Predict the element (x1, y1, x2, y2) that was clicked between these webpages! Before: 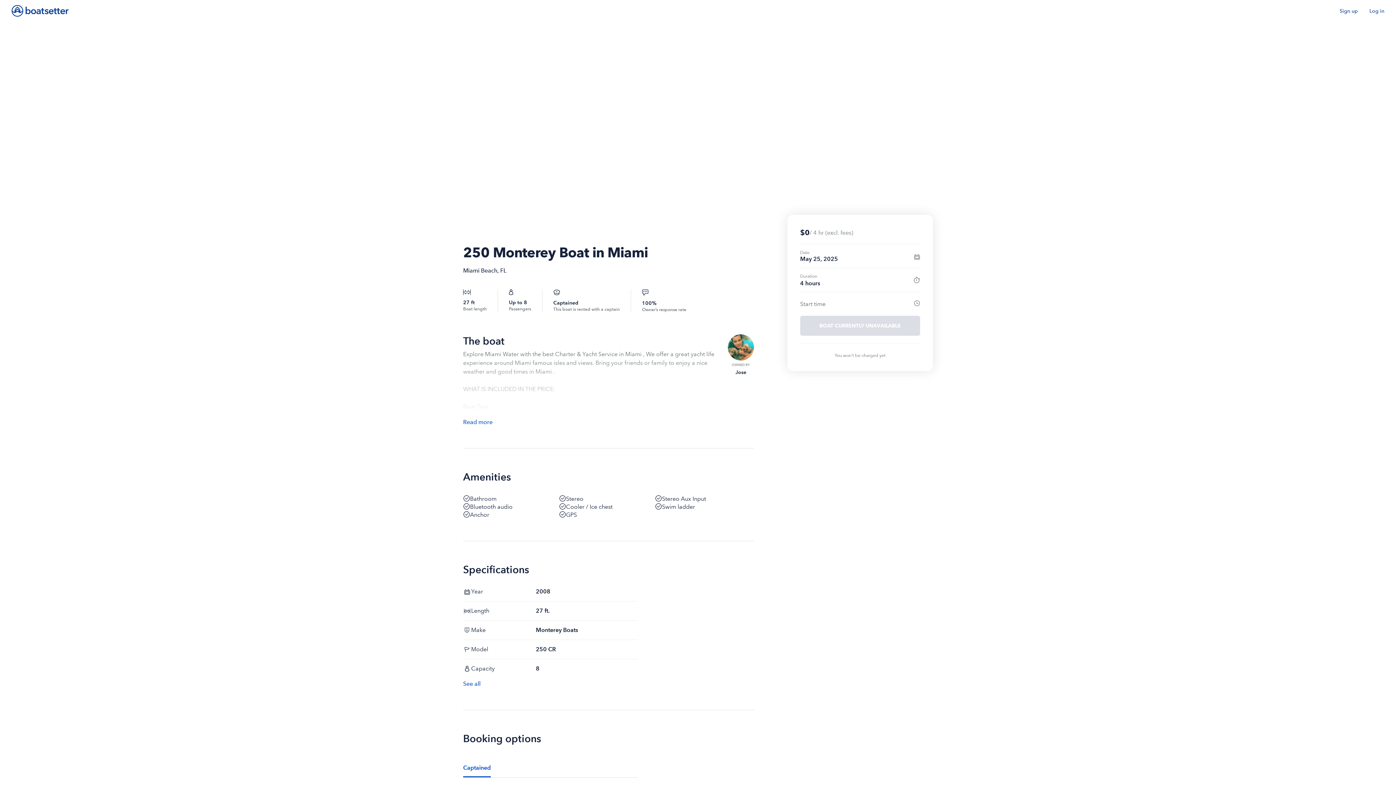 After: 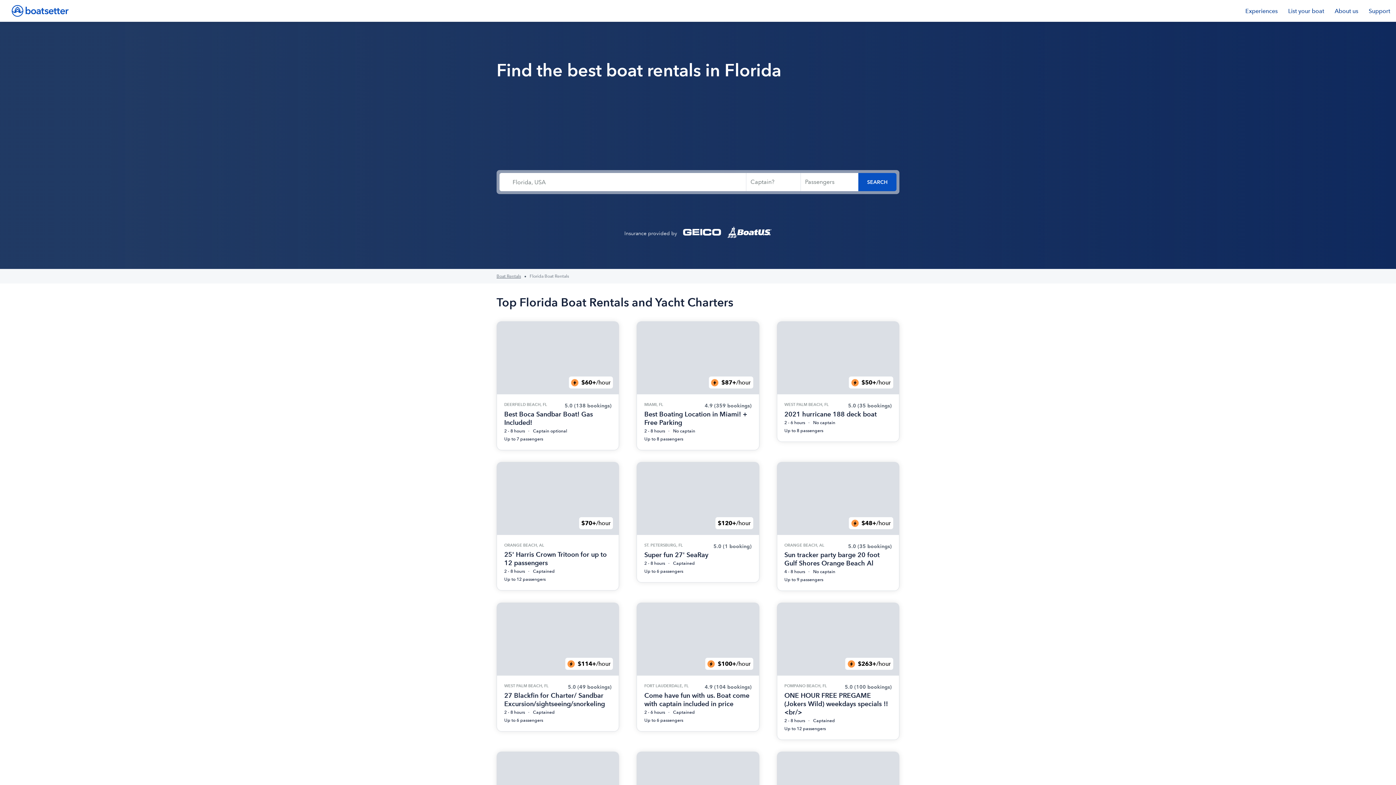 Action: bbox: (500, 267, 506, 274) label: FL